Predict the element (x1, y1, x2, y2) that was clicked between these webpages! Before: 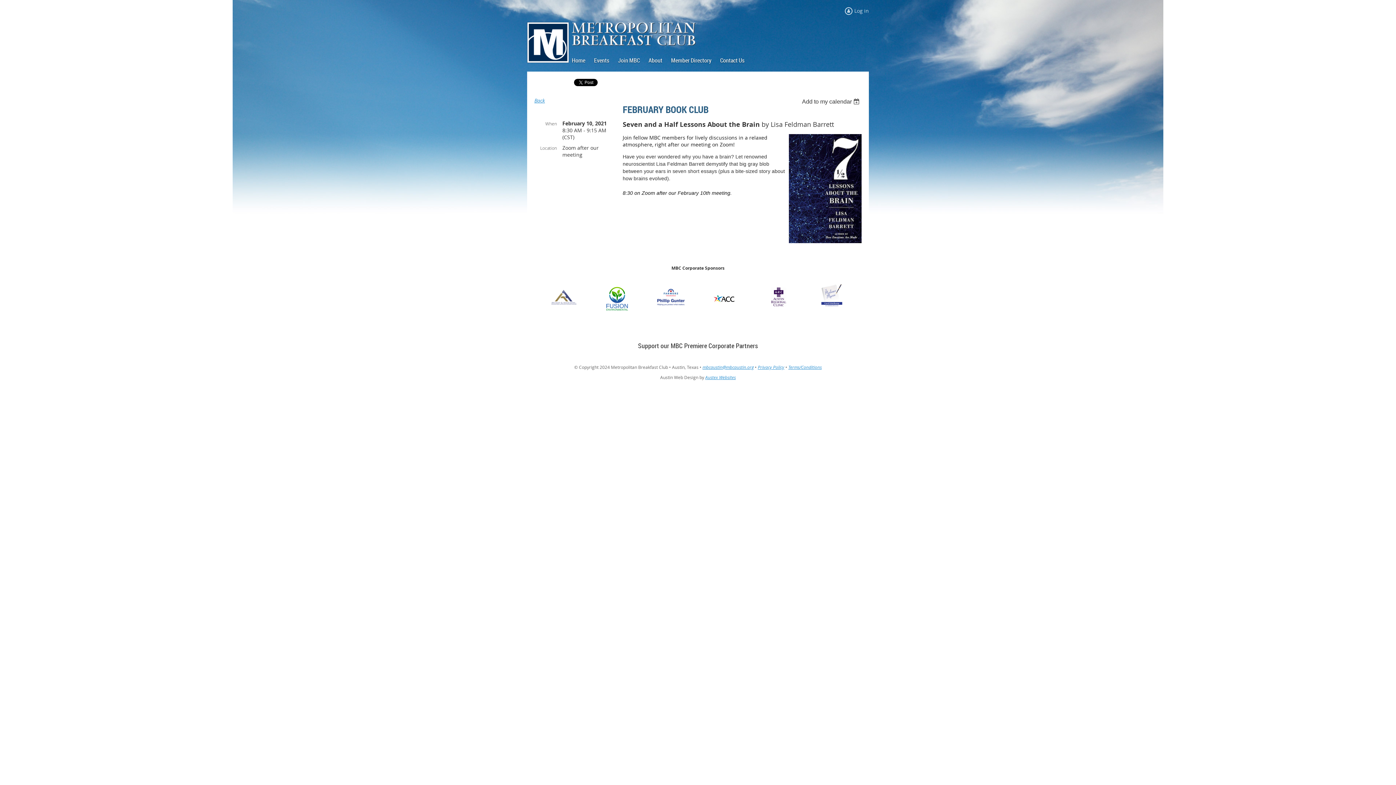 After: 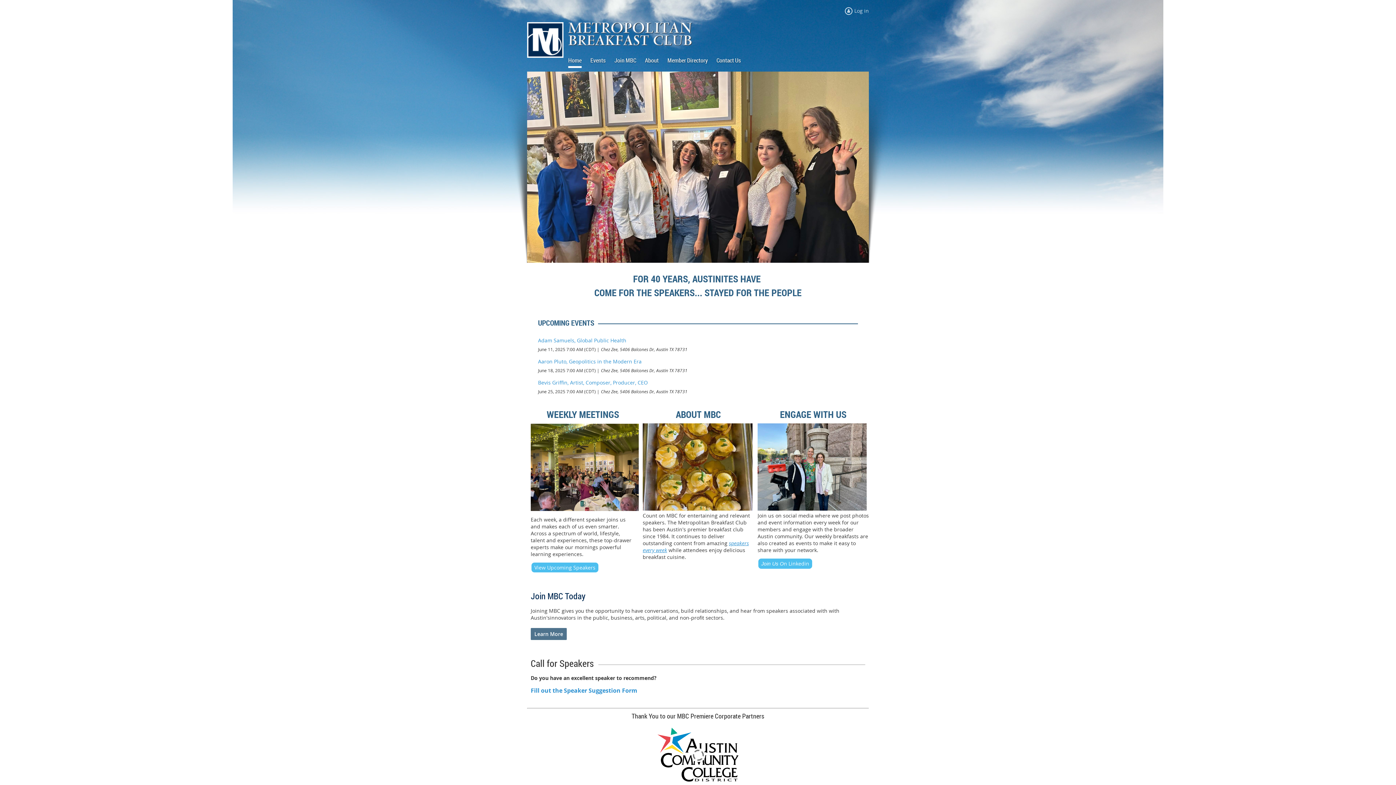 Action: bbox: (572, 40, 696, 47)